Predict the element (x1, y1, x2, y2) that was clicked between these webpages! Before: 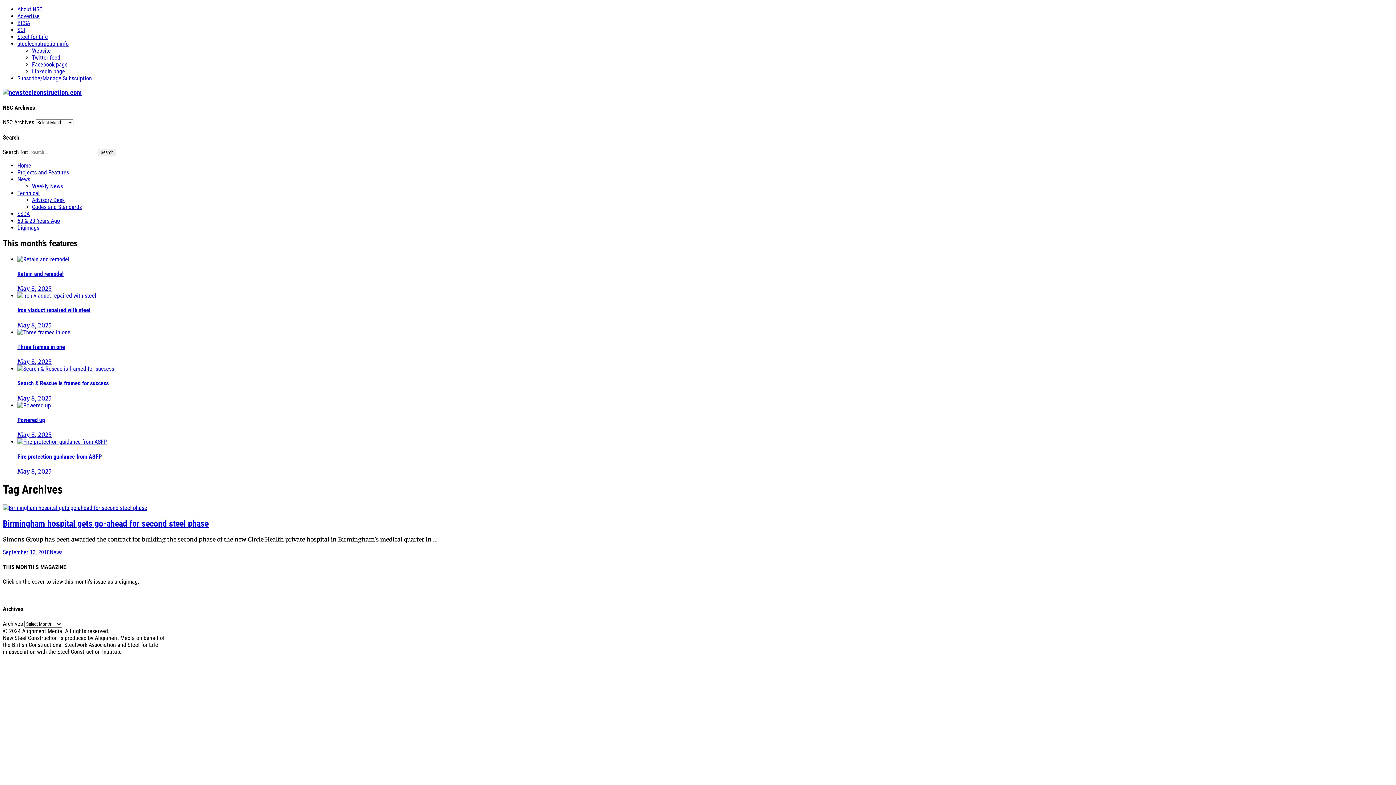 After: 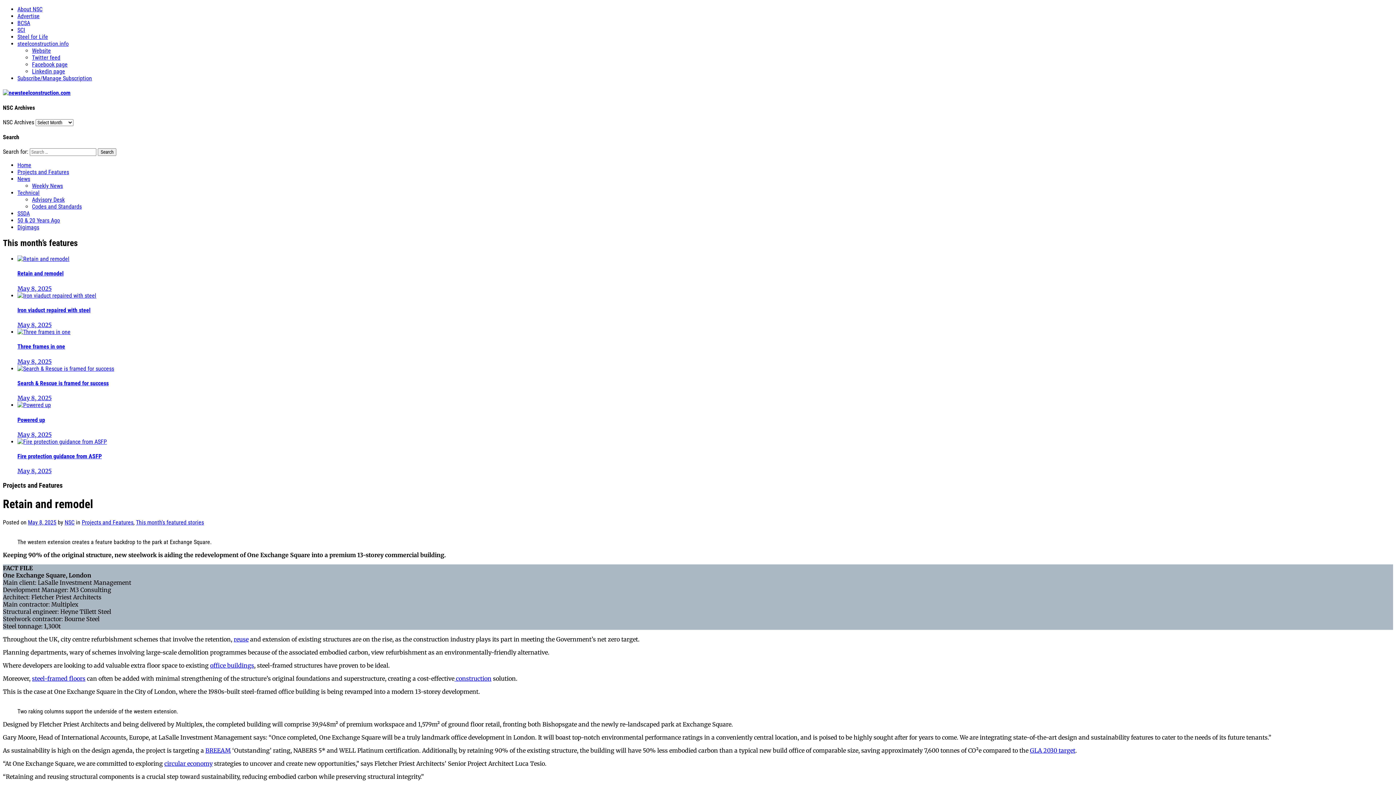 Action: bbox: (17, 255, 69, 262)